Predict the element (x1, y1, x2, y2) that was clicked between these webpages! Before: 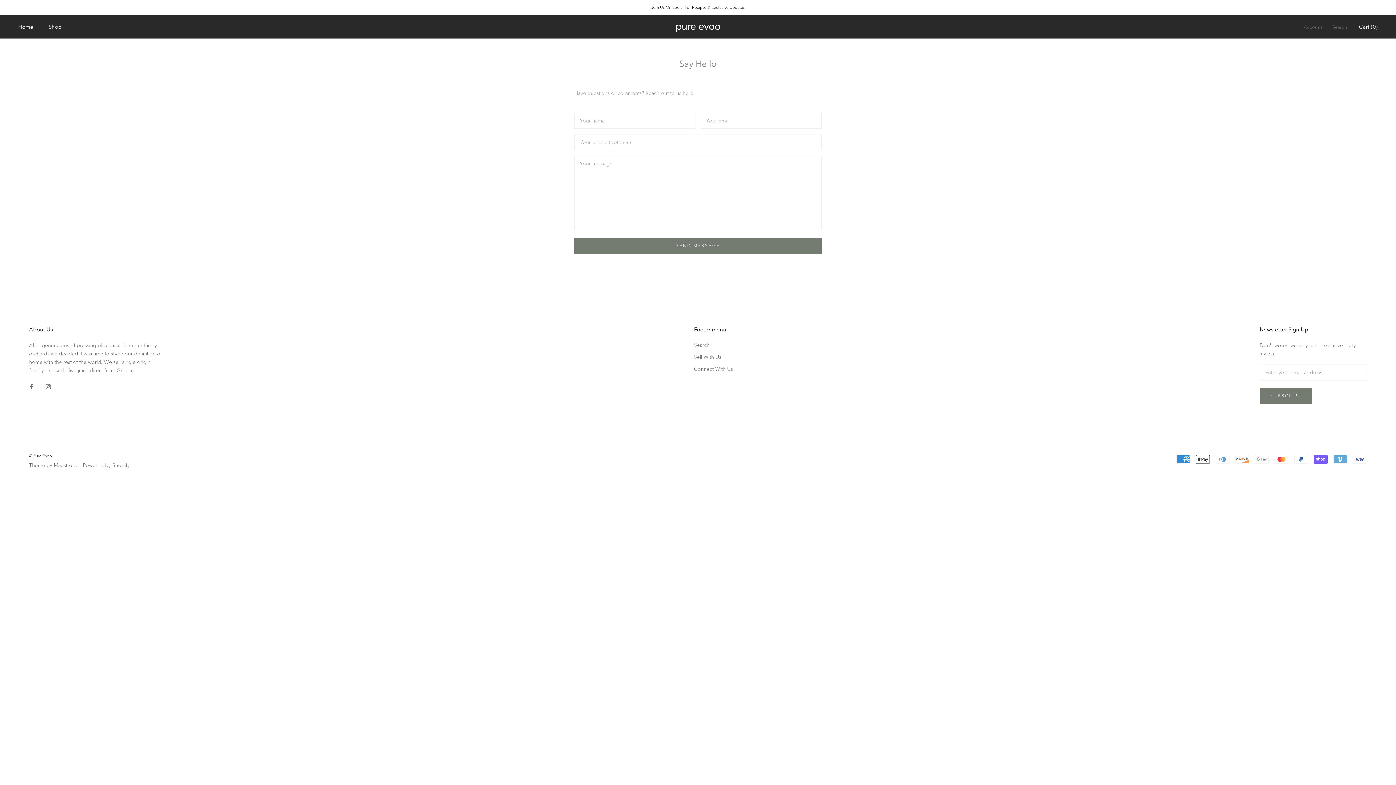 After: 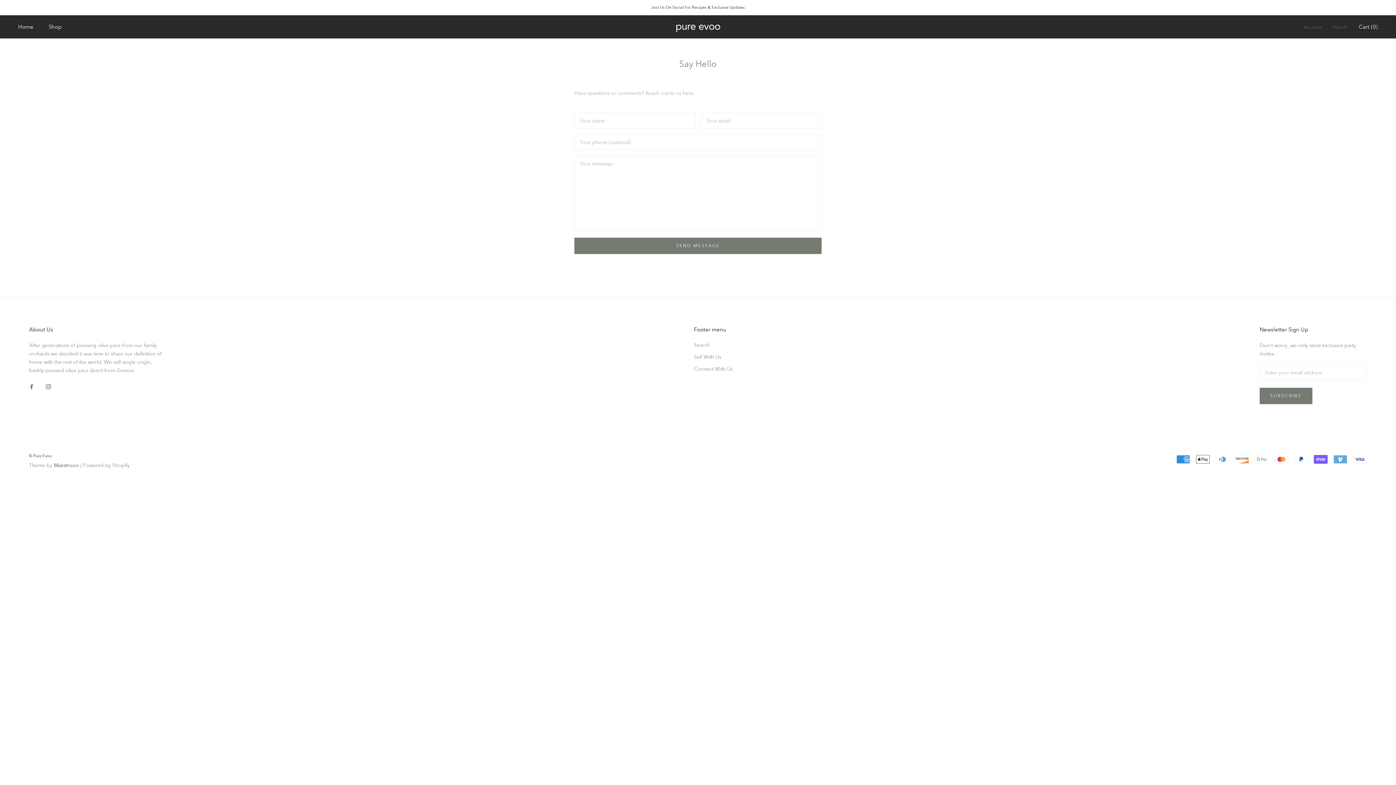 Action: label: Maestrooo bbox: (53, 462, 78, 468)